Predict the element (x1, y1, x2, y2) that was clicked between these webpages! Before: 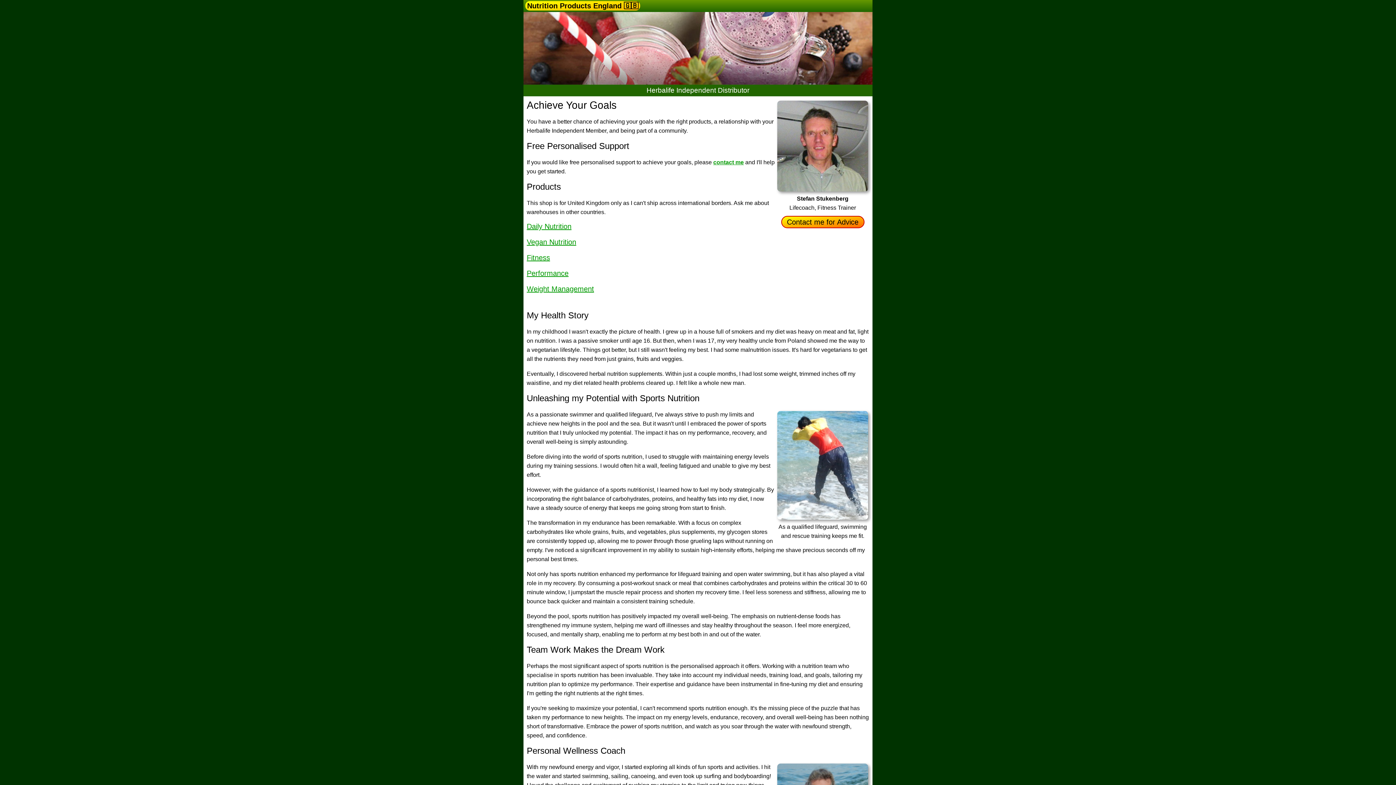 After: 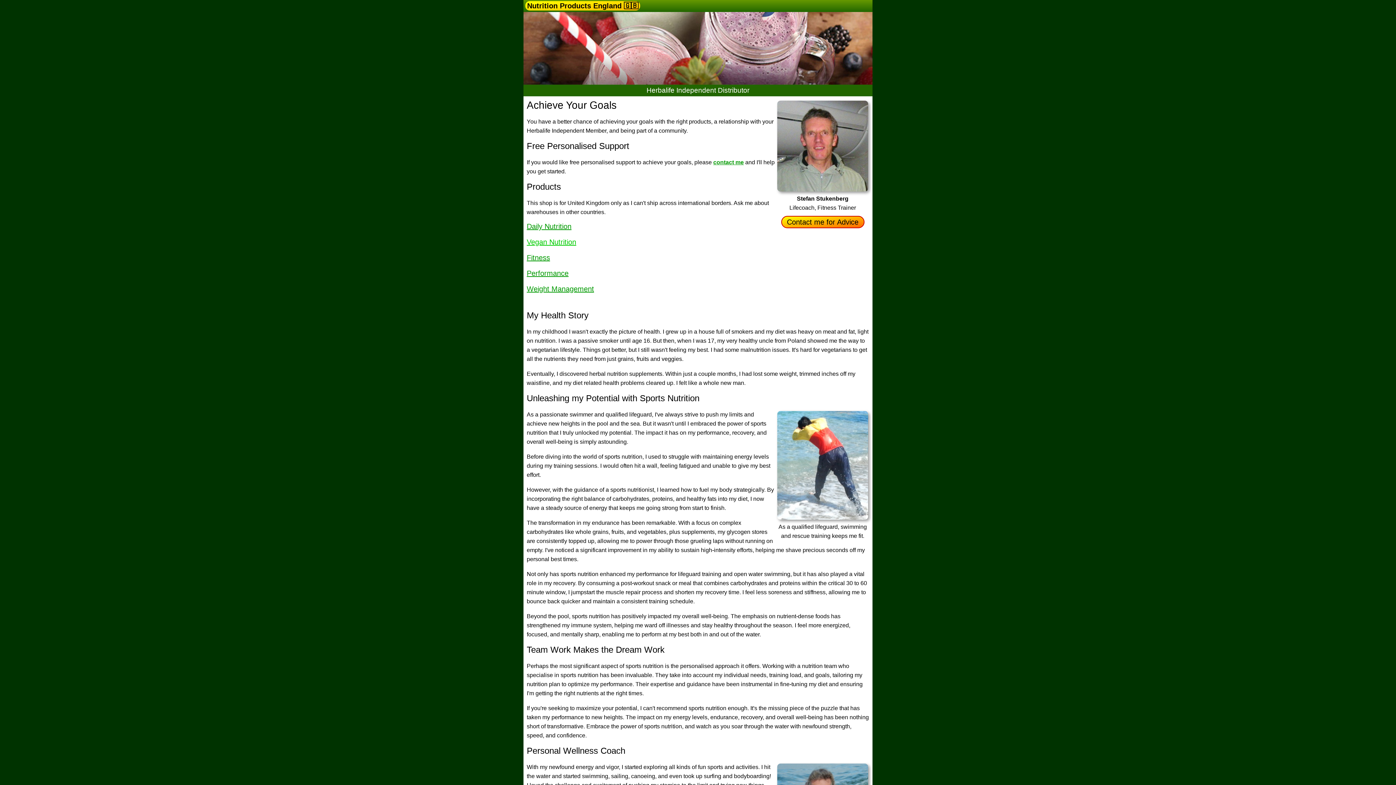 Action: bbox: (526, 238, 576, 246) label: Vegan Nutrition